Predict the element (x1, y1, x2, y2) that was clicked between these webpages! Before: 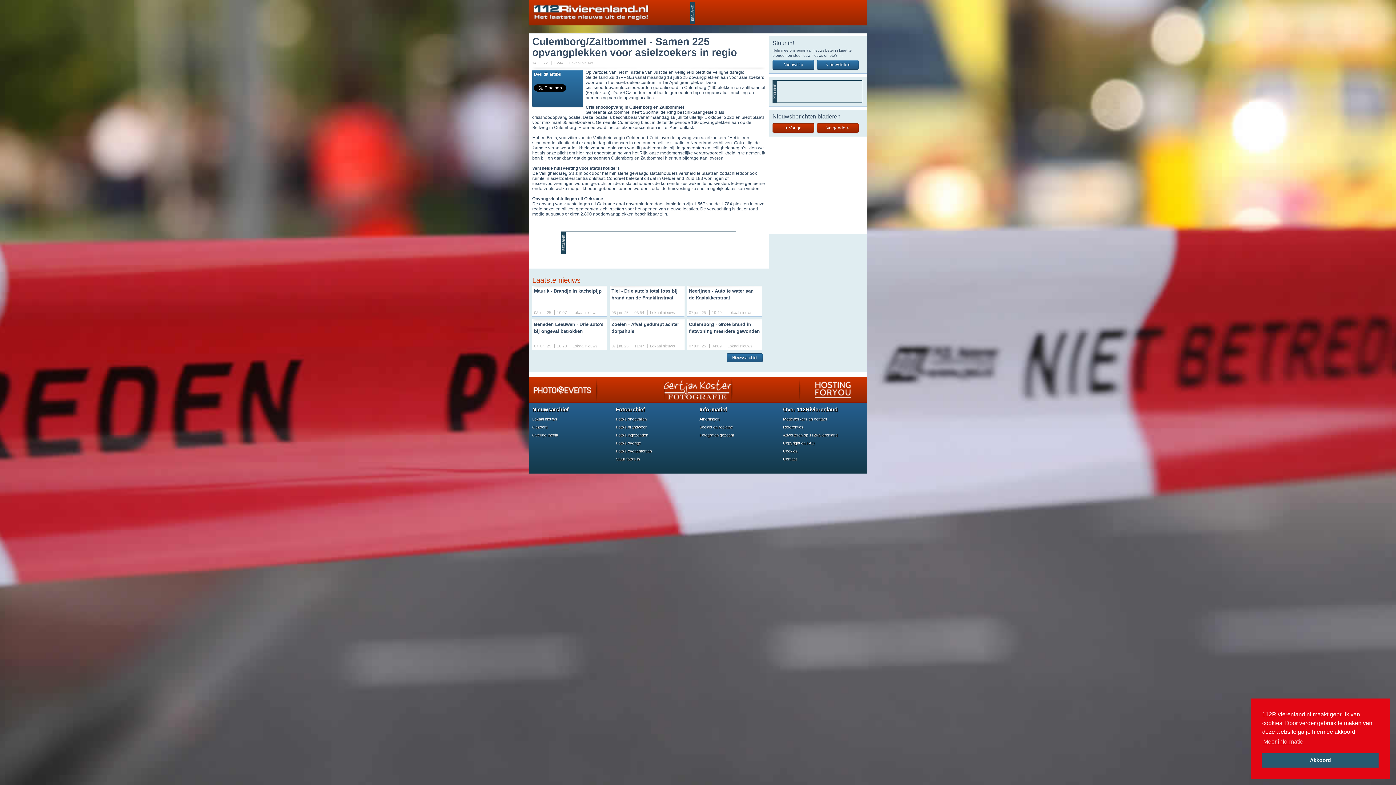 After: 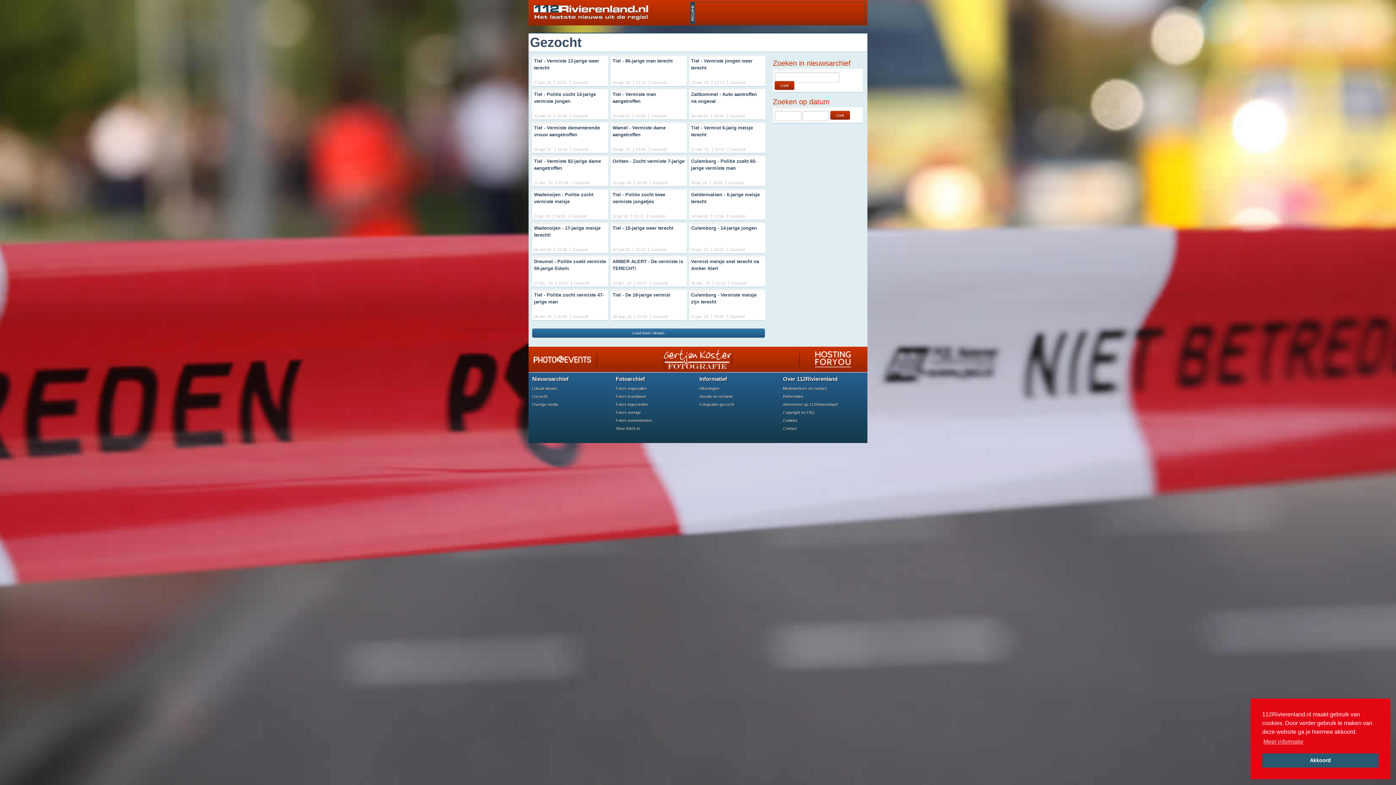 Action: bbox: (532, 425, 547, 429) label: Gezocht